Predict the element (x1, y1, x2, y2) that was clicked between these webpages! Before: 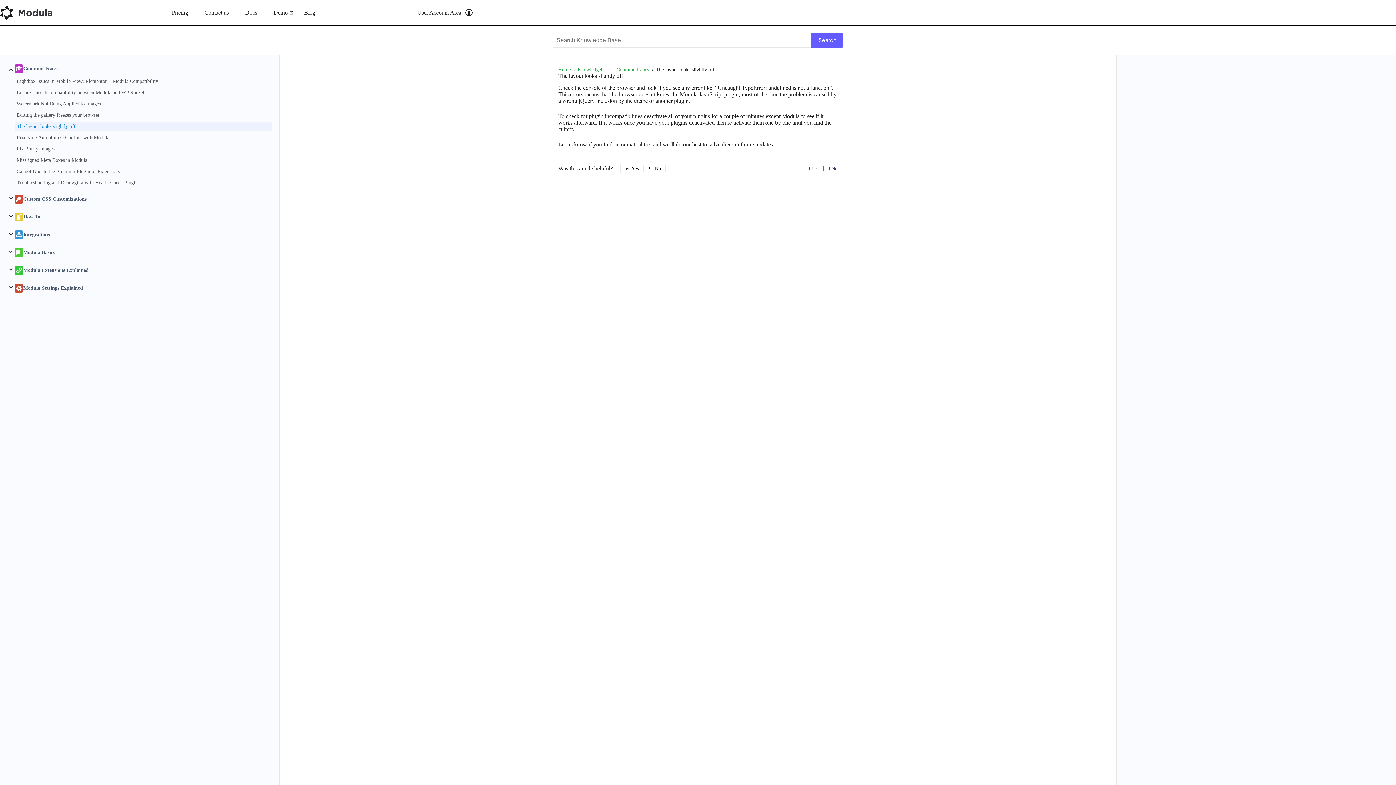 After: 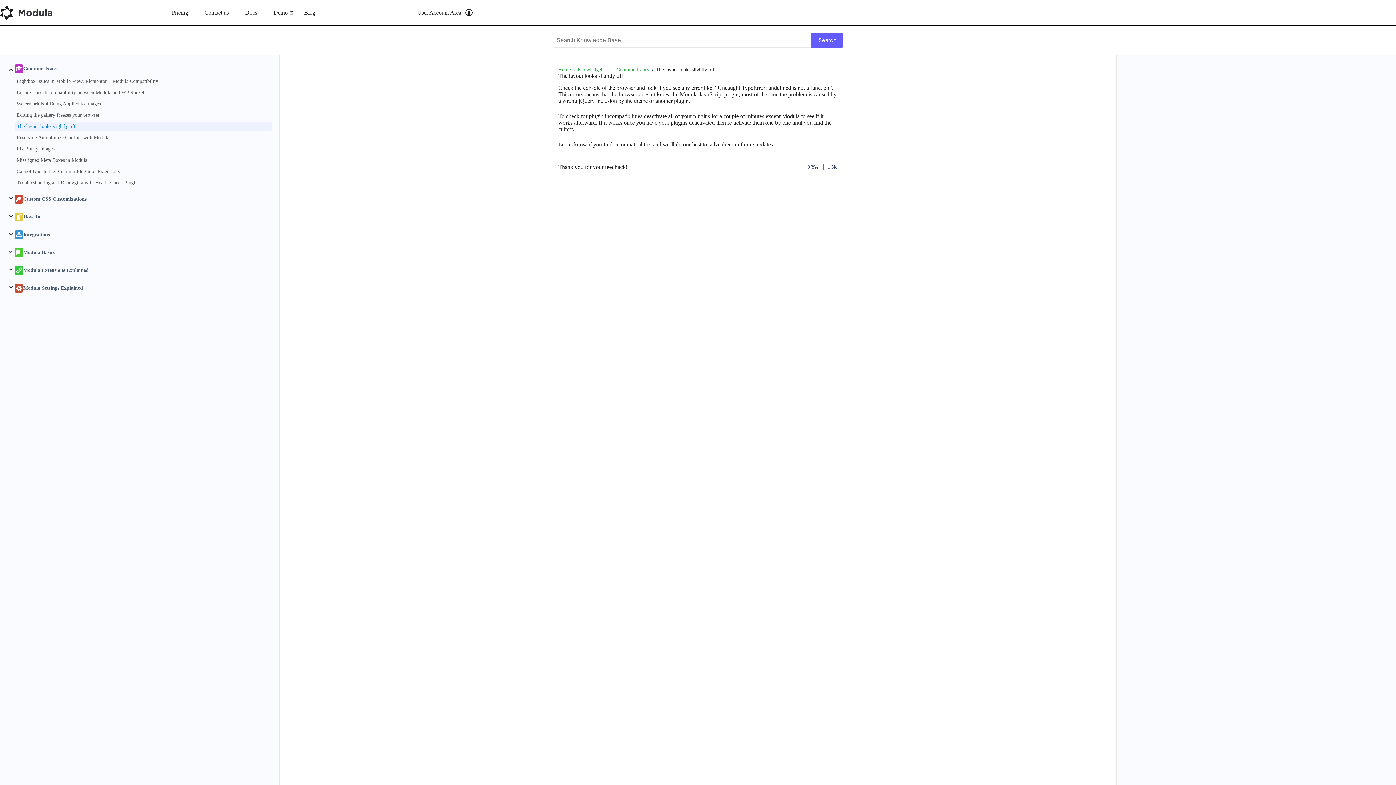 Action: bbox: (643, 163, 665, 173) label: 👎 No